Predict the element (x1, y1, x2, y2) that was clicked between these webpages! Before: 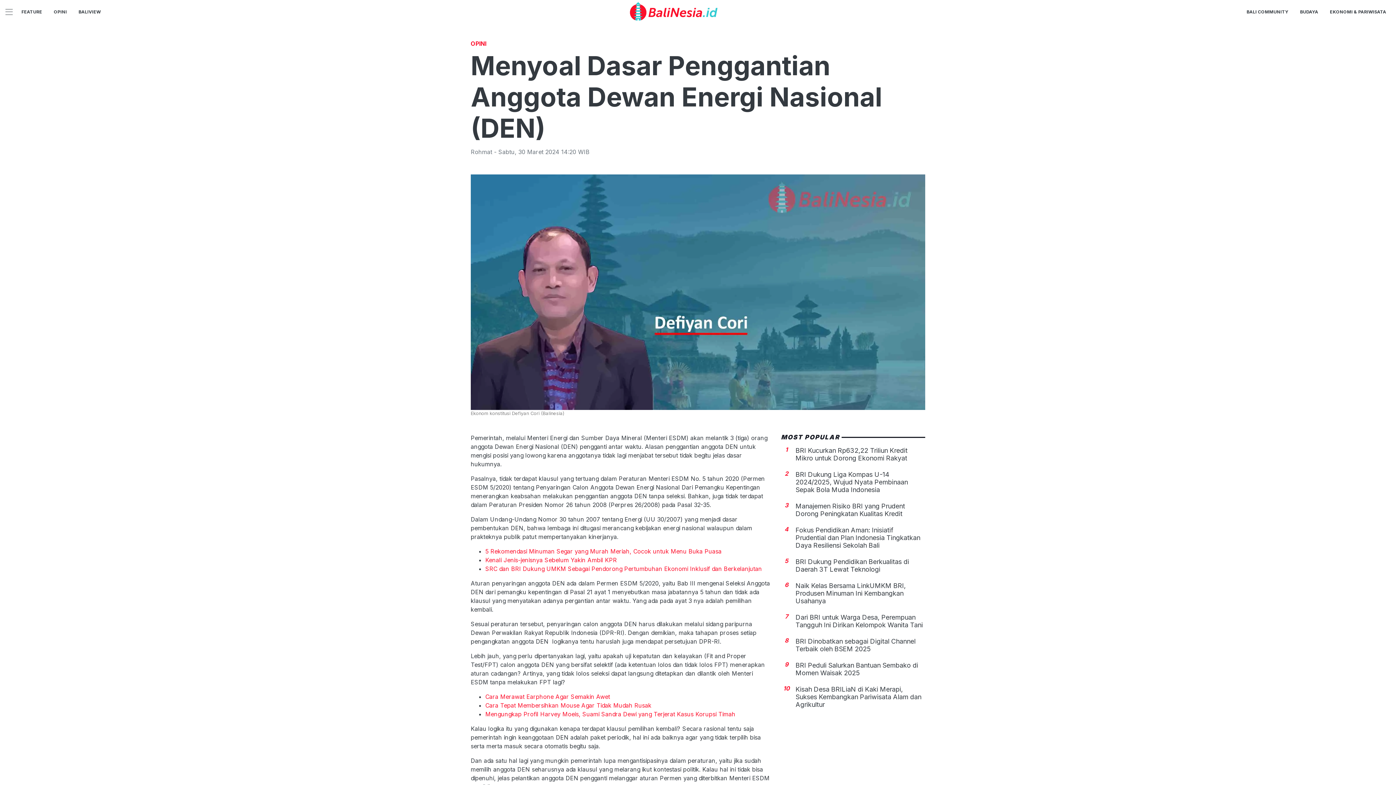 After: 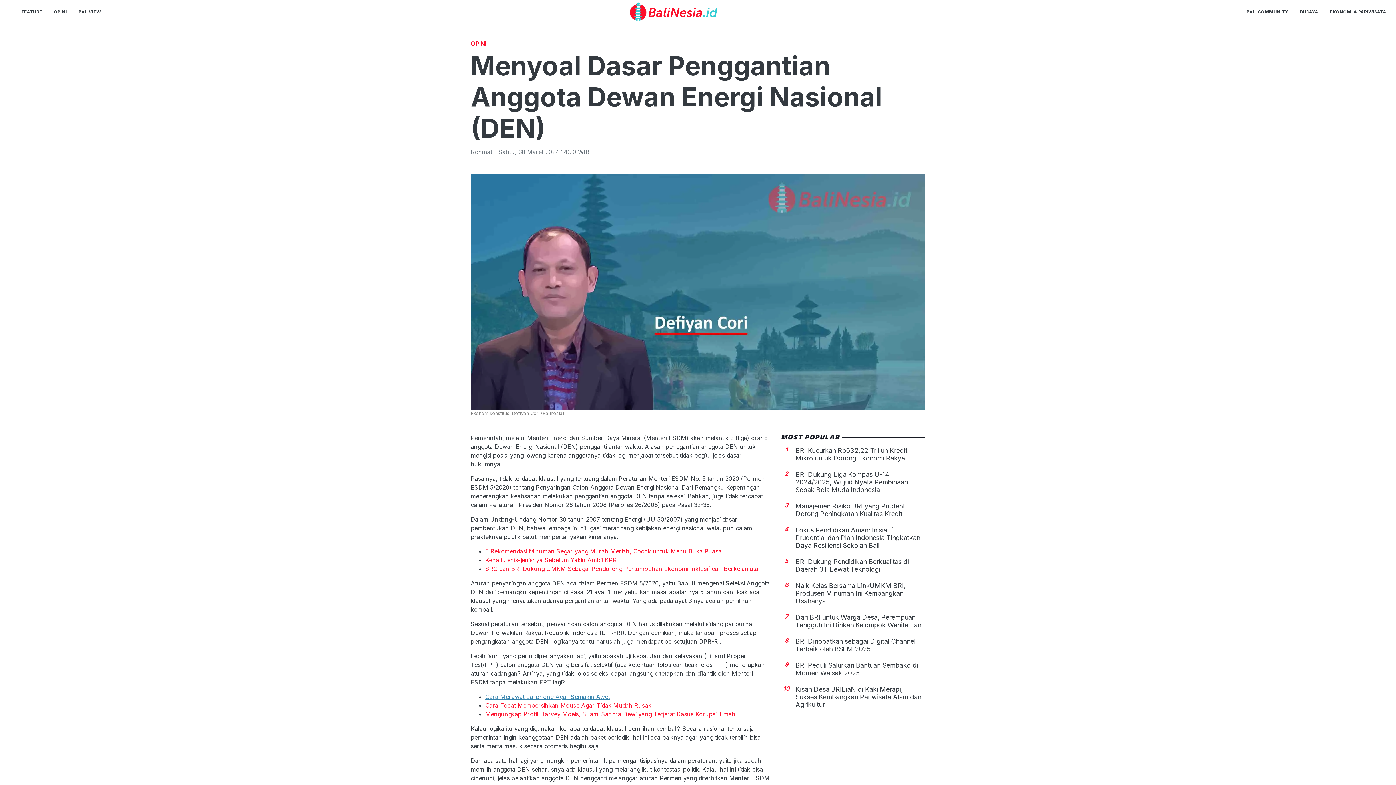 Action: label: Cara Merawat Earphone Agar Semakin Awet bbox: (485, 693, 610, 700)